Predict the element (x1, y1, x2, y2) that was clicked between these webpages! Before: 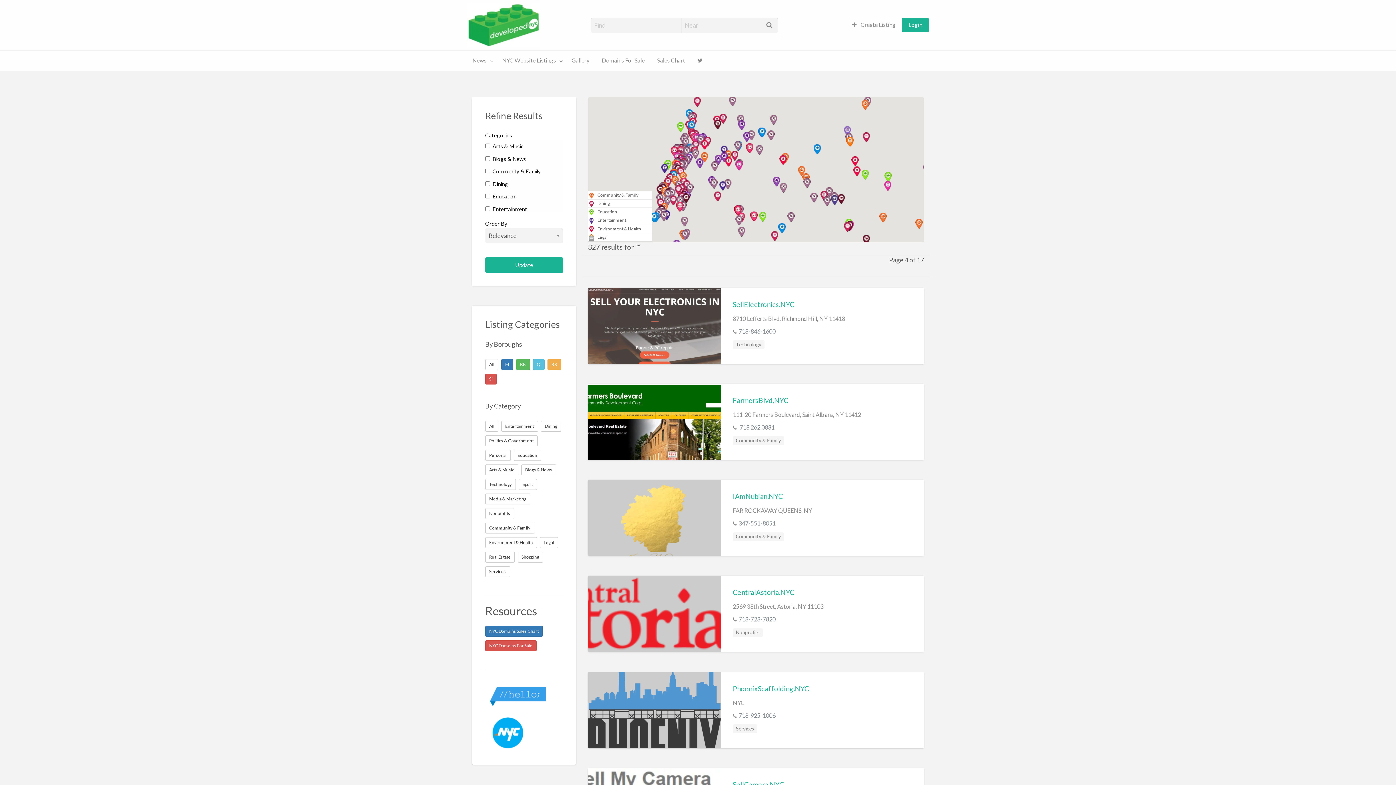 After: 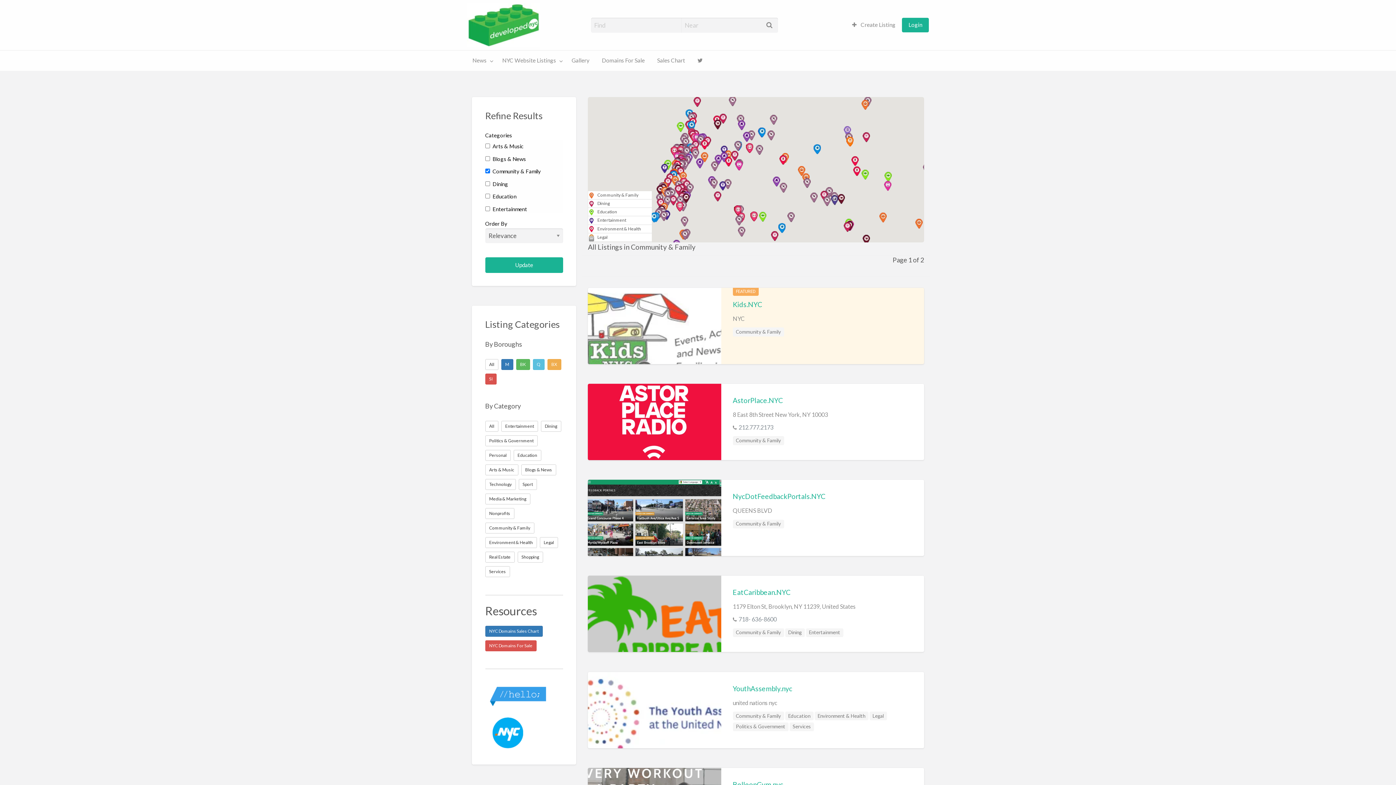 Action: bbox: (485, 522, 534, 533) label: Community & Family